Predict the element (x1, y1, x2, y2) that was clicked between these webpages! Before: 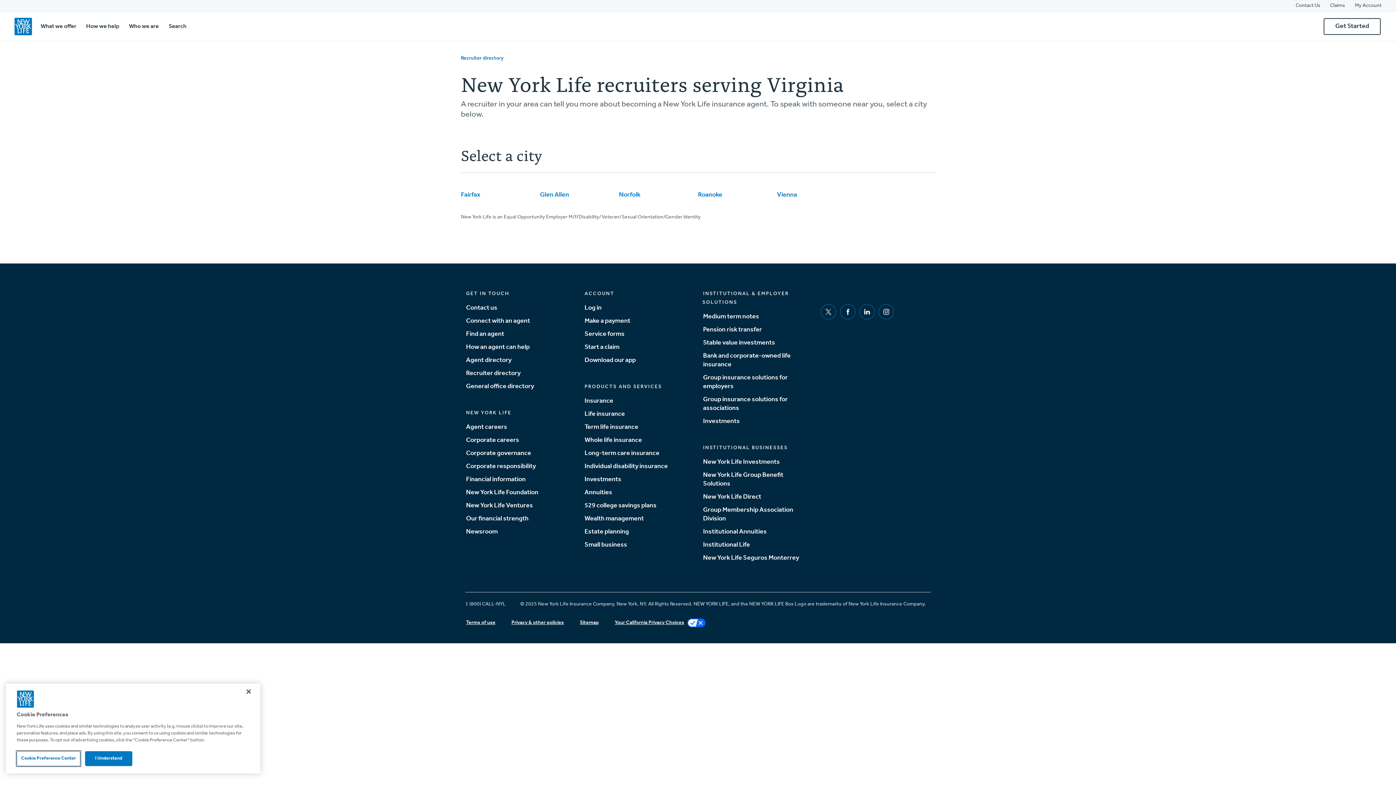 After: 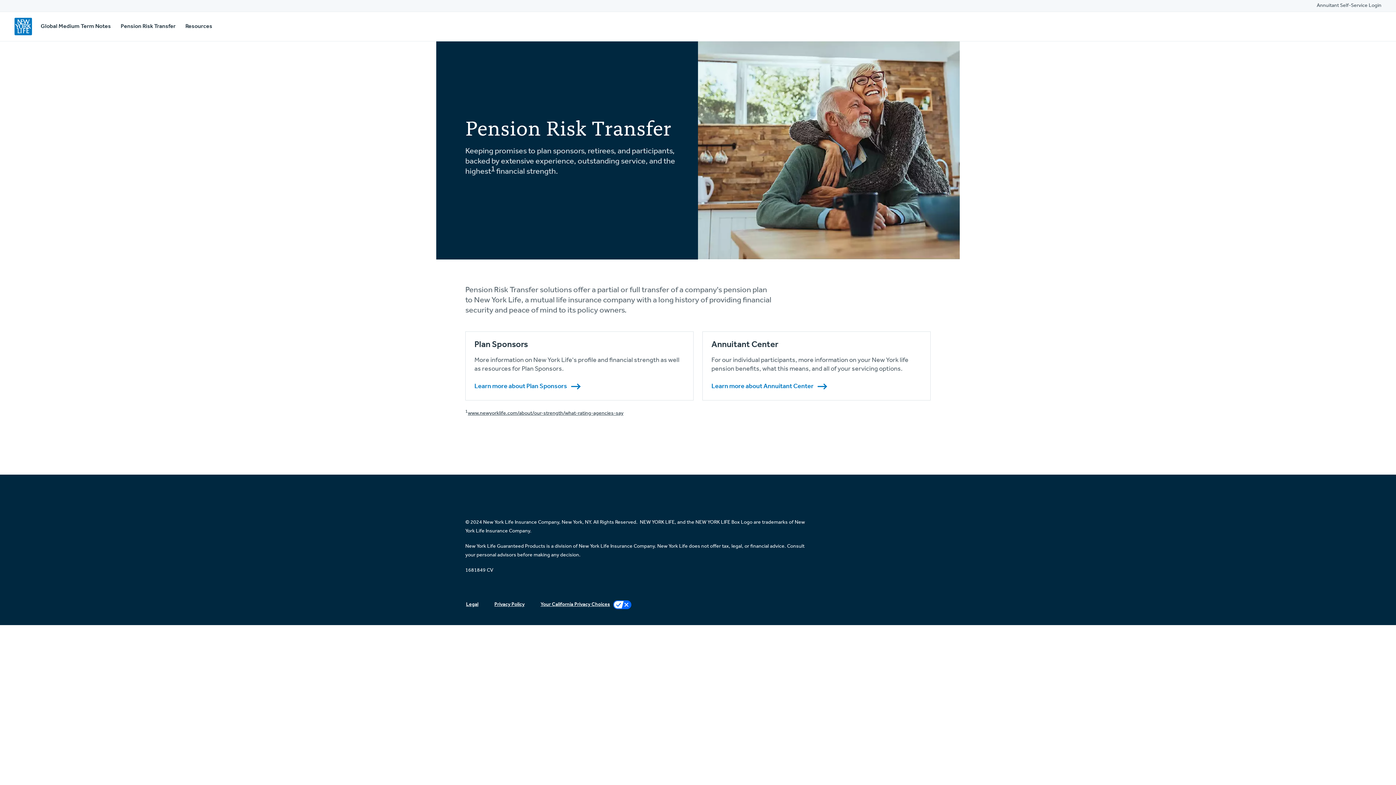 Action: bbox: (702, 324, 762, 334) label: Pension risk transfer